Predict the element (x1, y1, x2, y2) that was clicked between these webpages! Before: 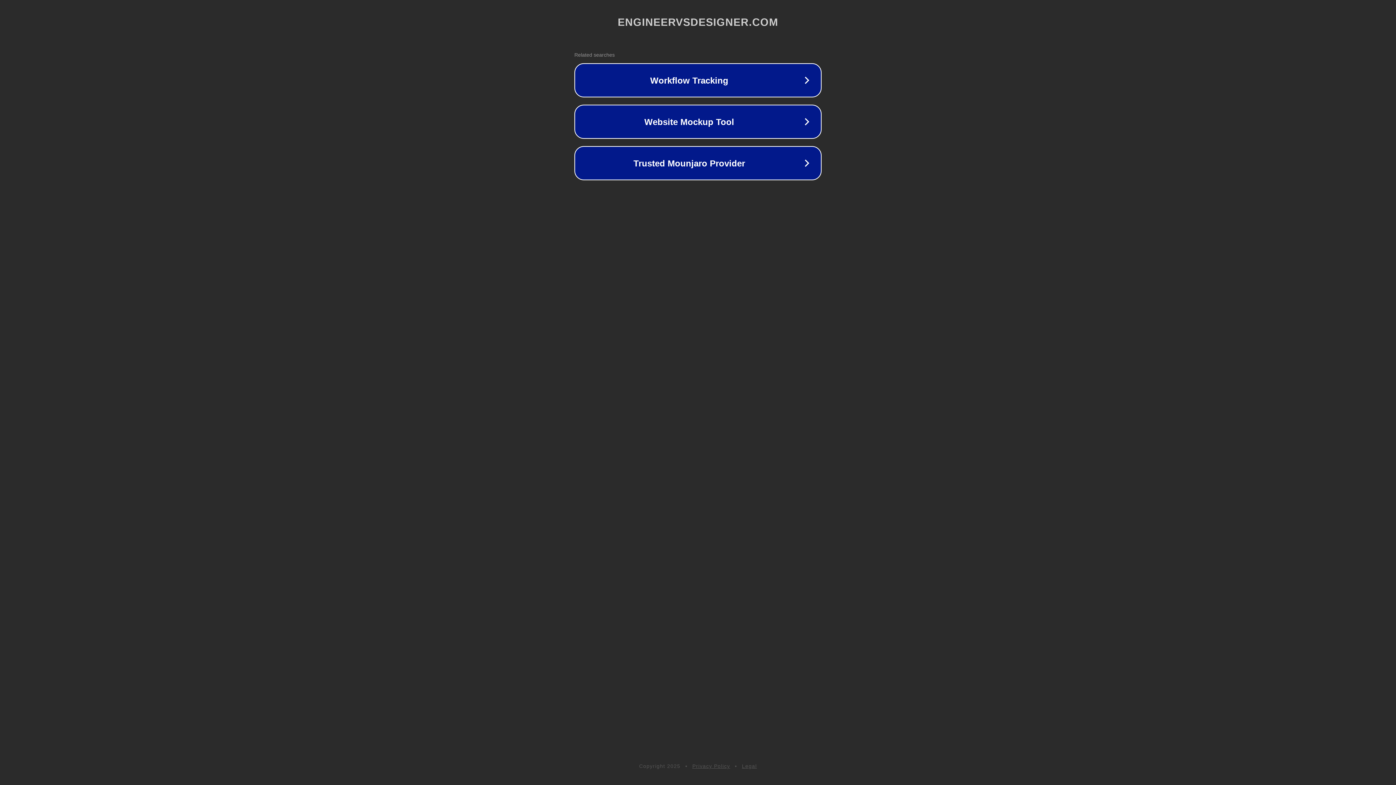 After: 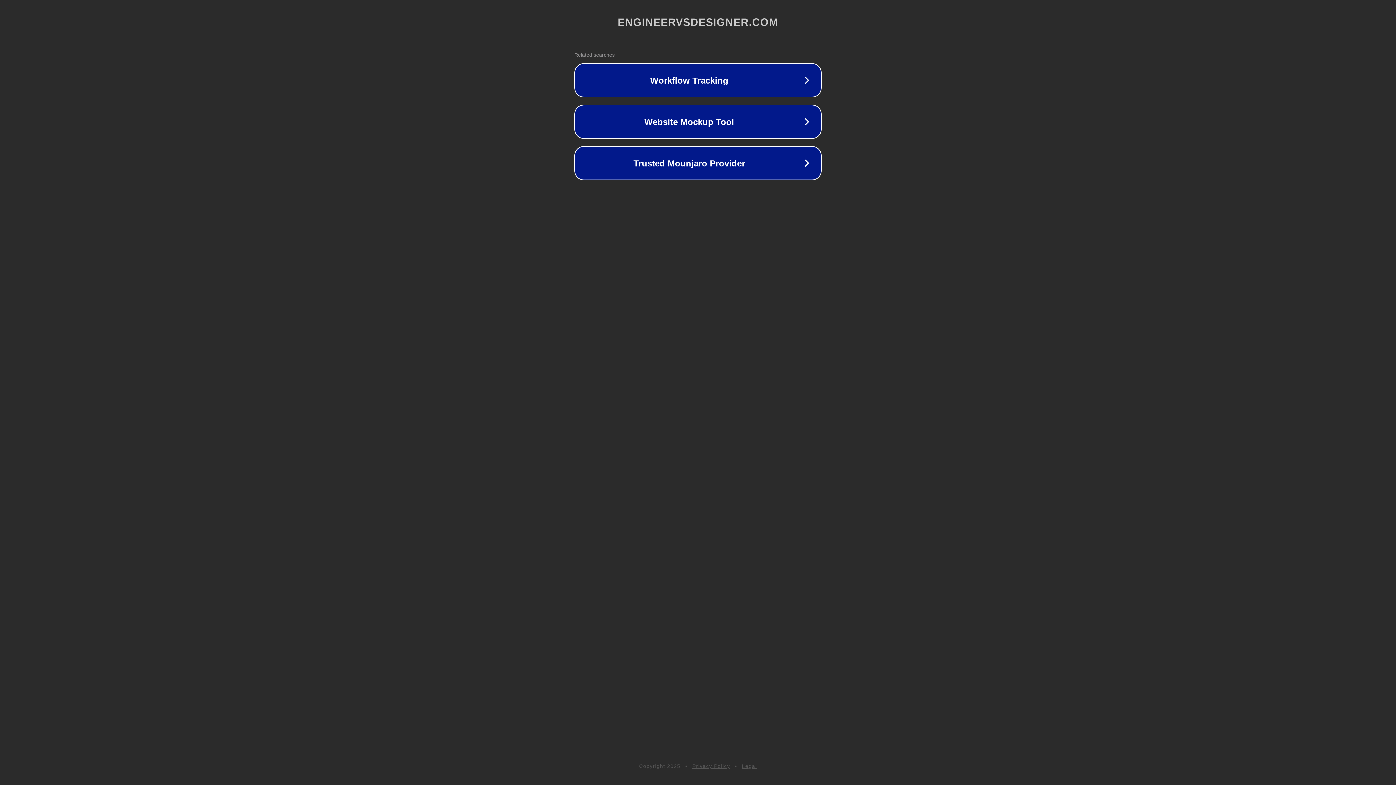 Action: label: Legal bbox: (742, 763, 757, 769)